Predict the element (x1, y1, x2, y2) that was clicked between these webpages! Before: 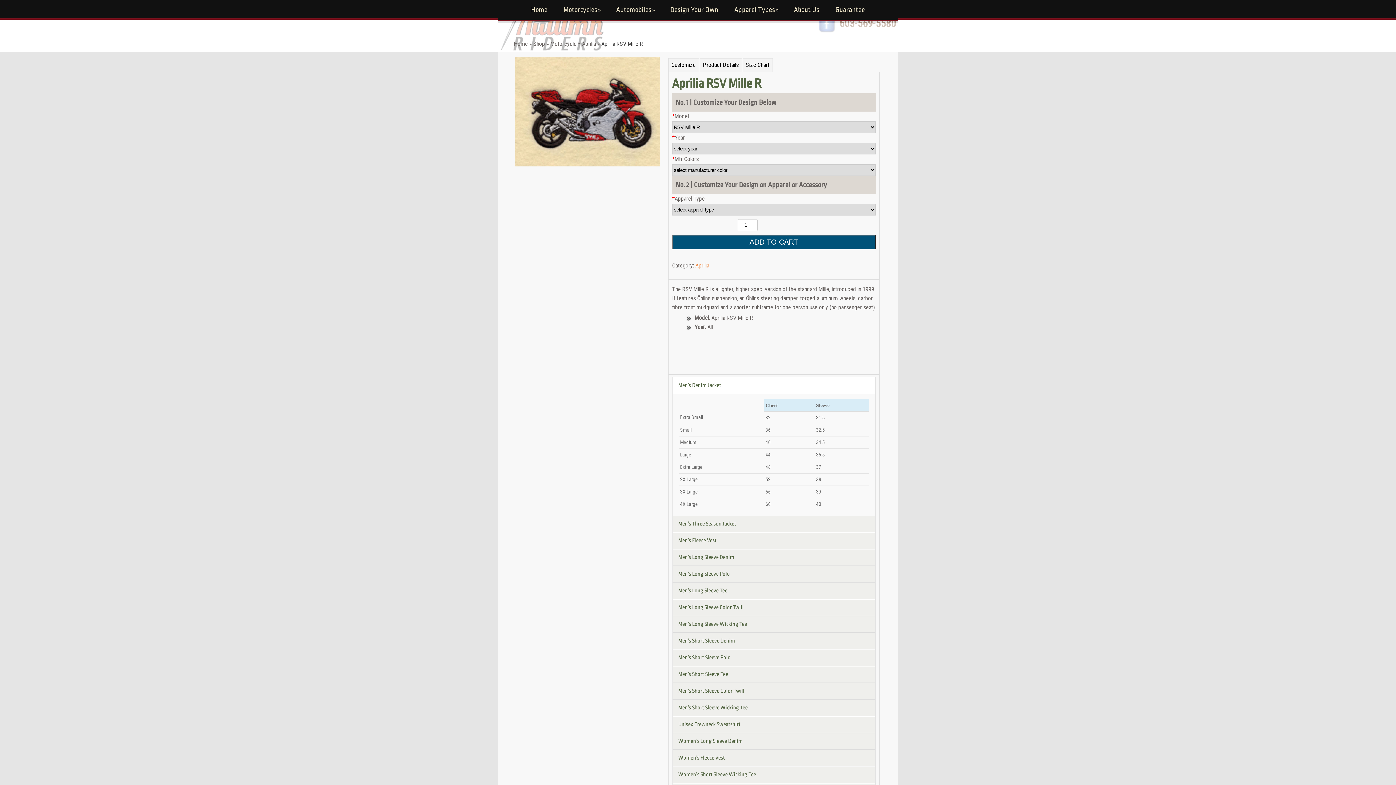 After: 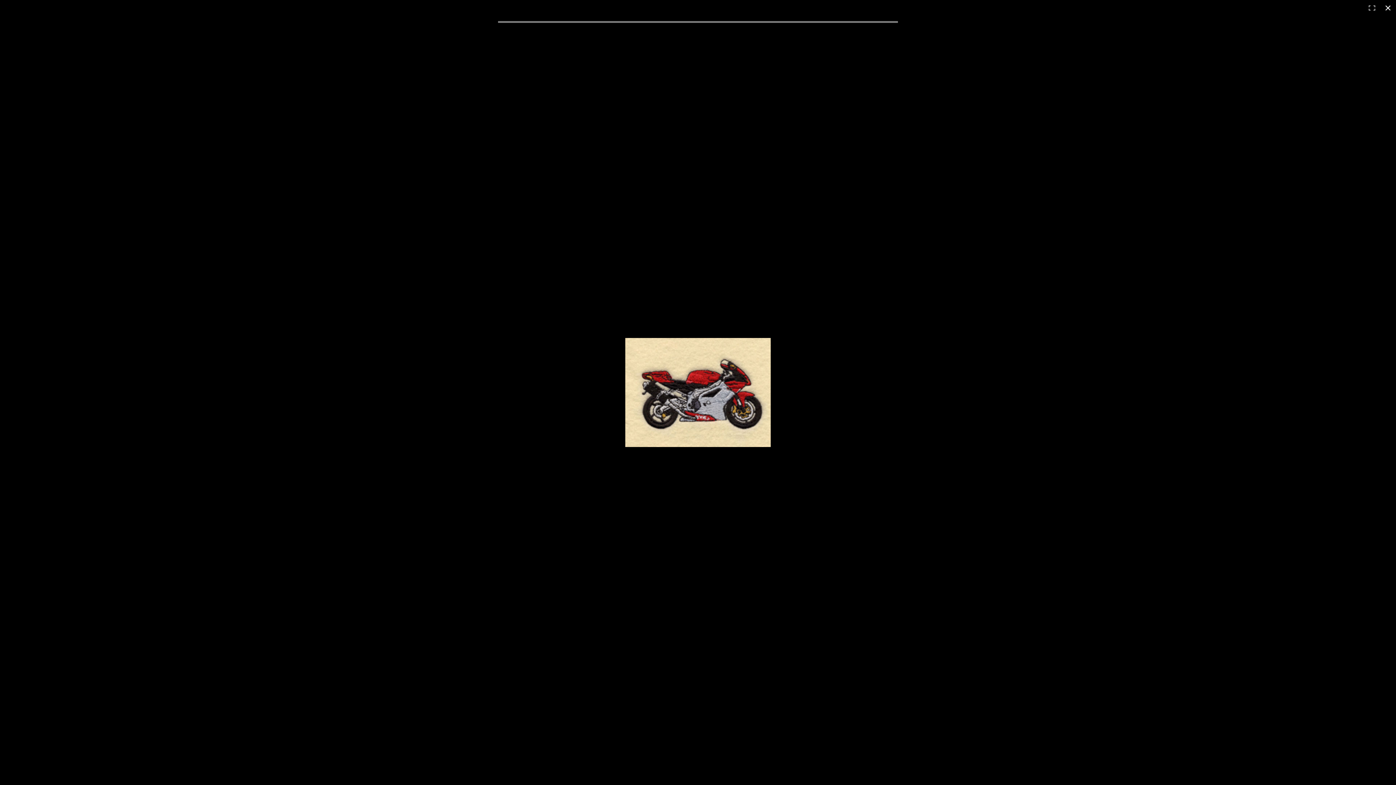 Action: bbox: (514, 57, 661, 166)